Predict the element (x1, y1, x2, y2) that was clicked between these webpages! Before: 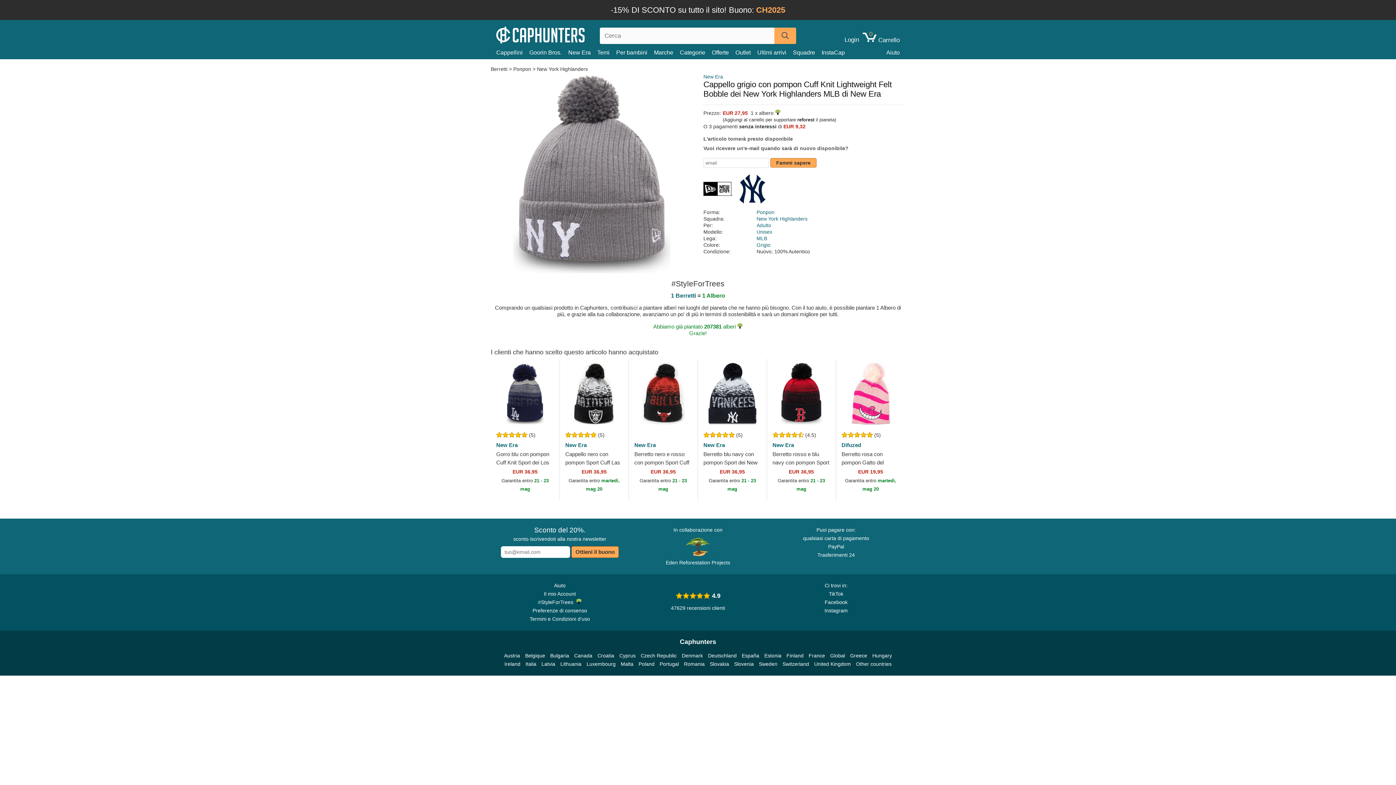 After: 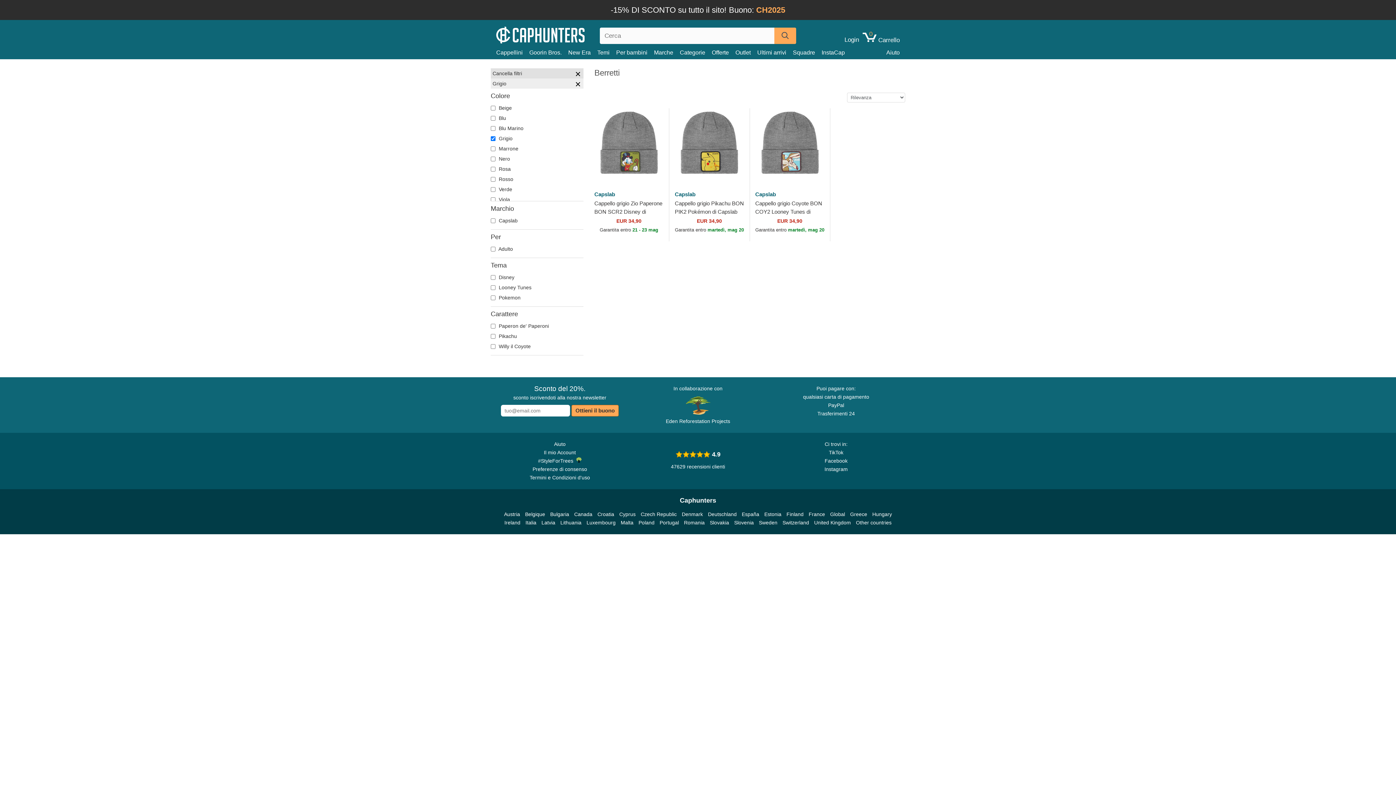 Action: bbox: (756, 242, 770, 248) label: Grigio